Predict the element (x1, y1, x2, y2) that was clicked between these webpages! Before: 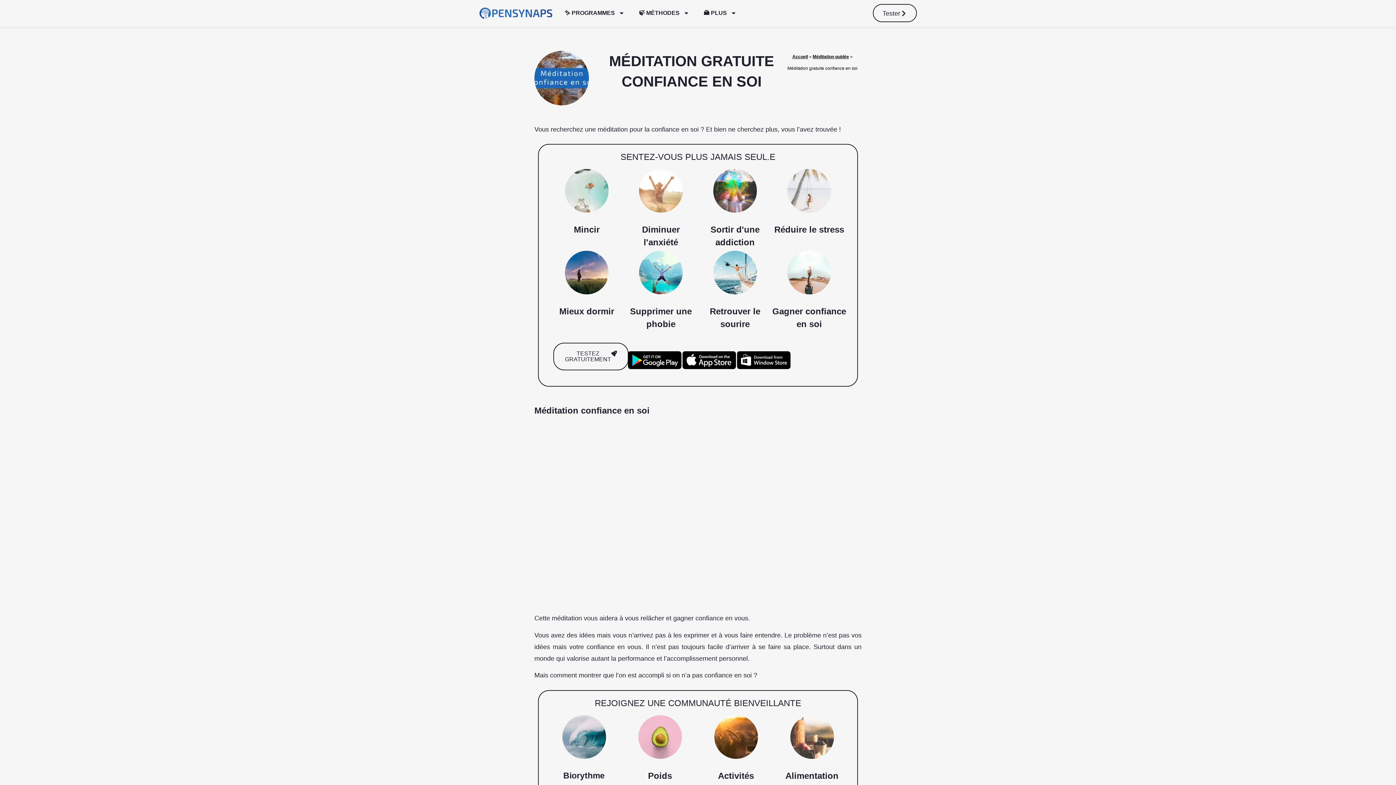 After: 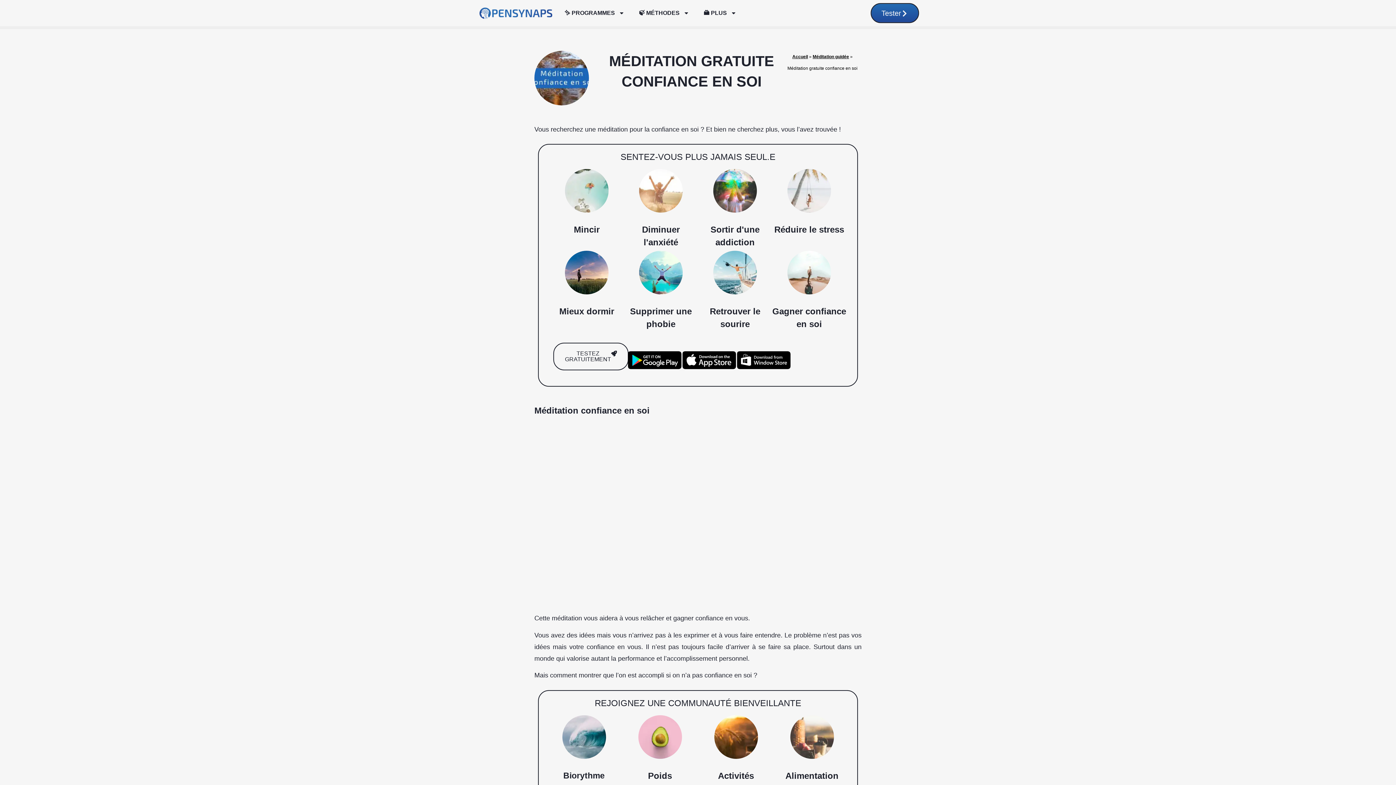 Action: label: Tester bbox: (872, 4, 916, 22)